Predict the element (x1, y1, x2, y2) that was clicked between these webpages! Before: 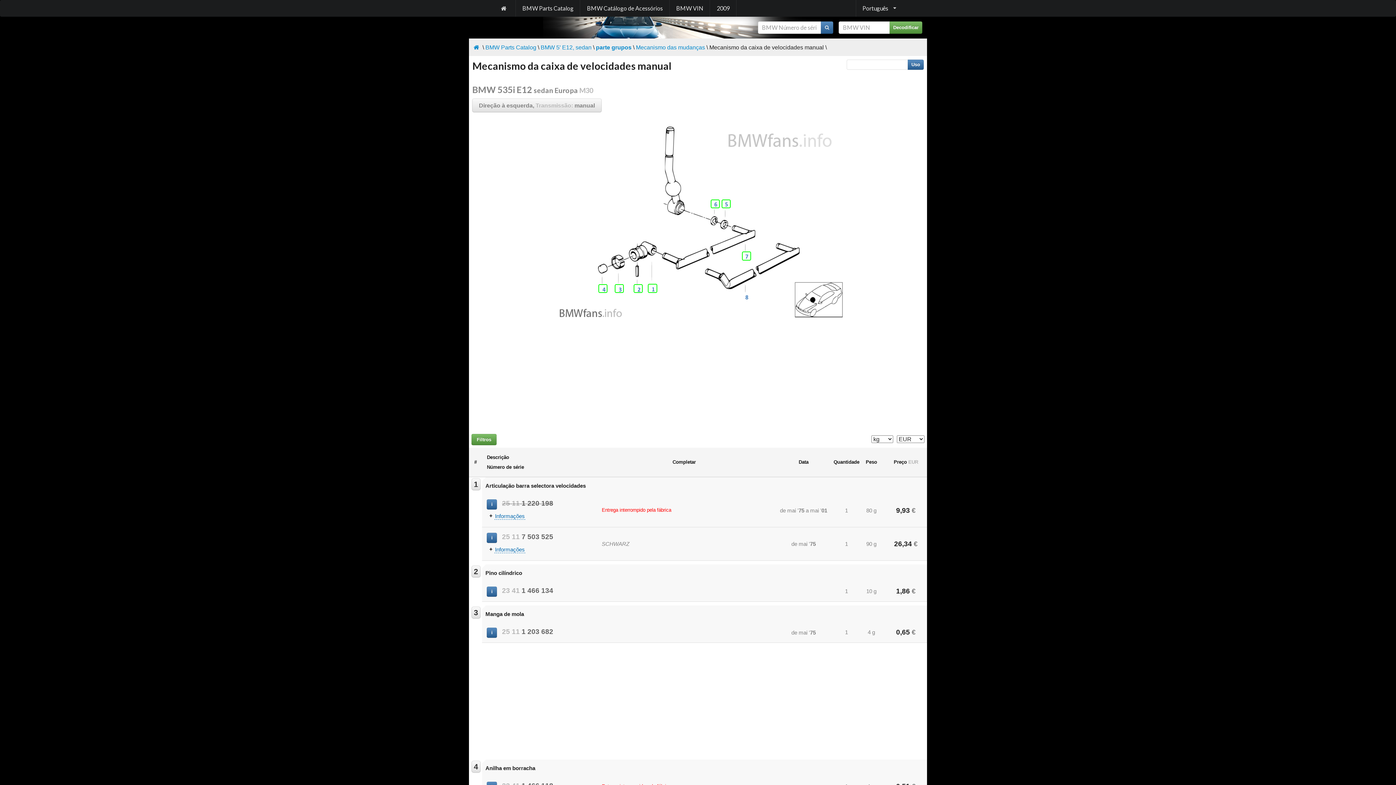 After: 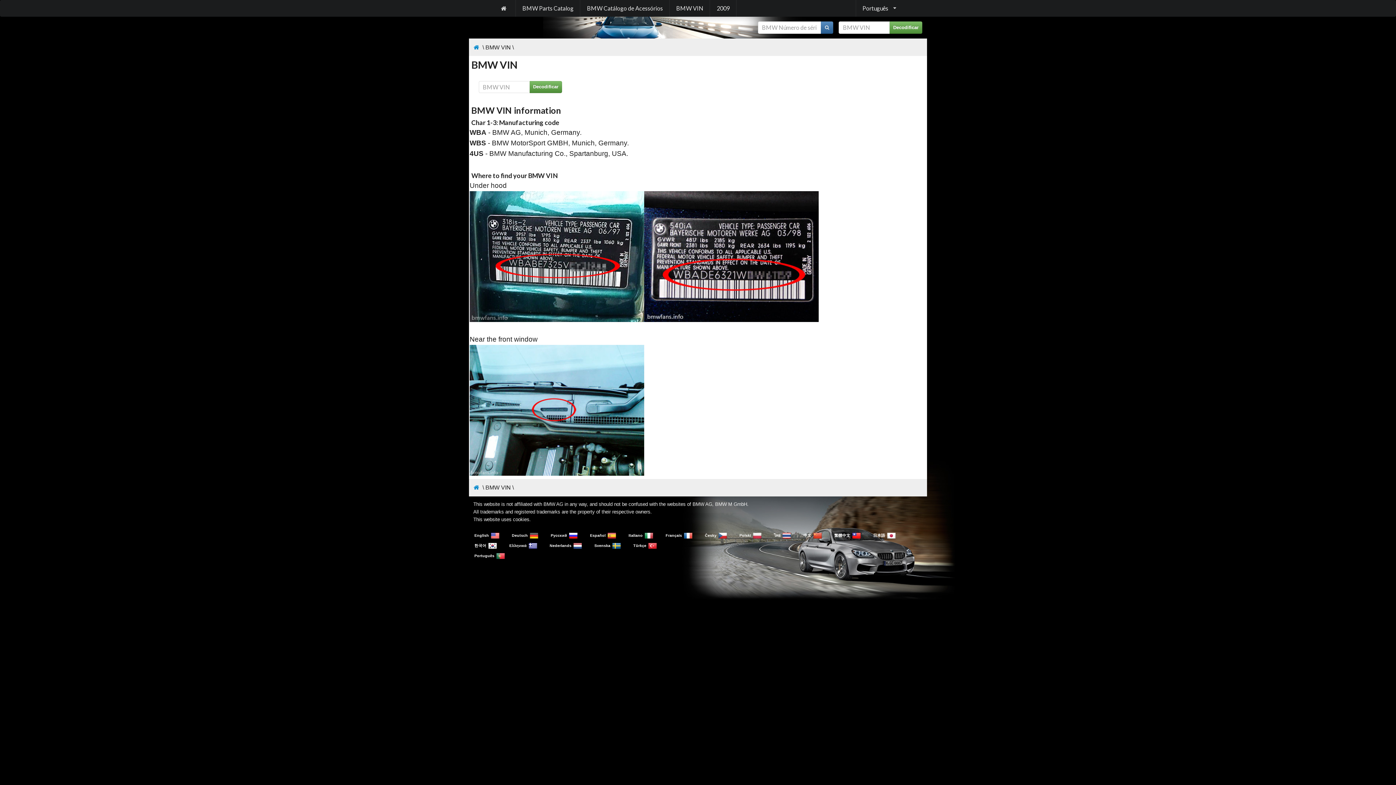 Action: bbox: (669, 0, 710, 16) label: BMW VIN